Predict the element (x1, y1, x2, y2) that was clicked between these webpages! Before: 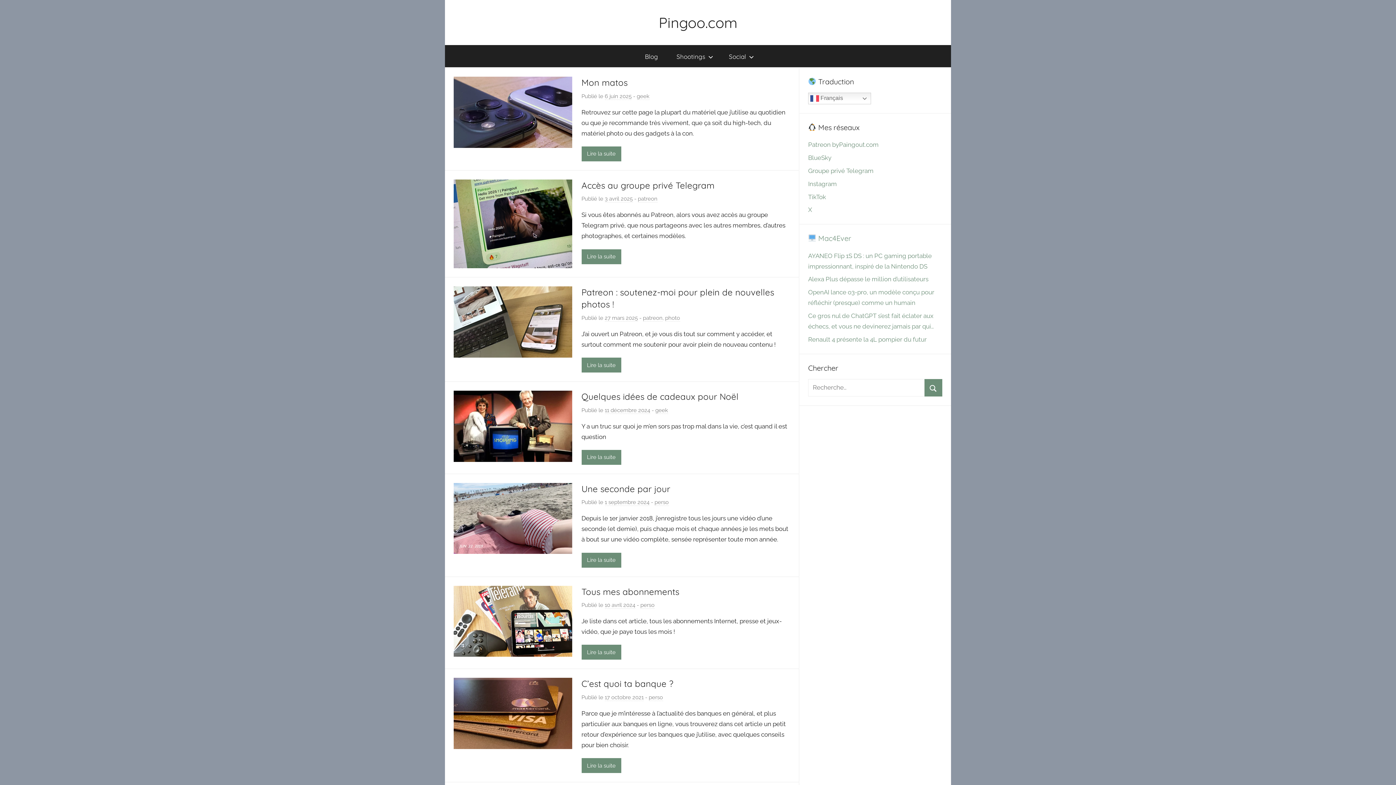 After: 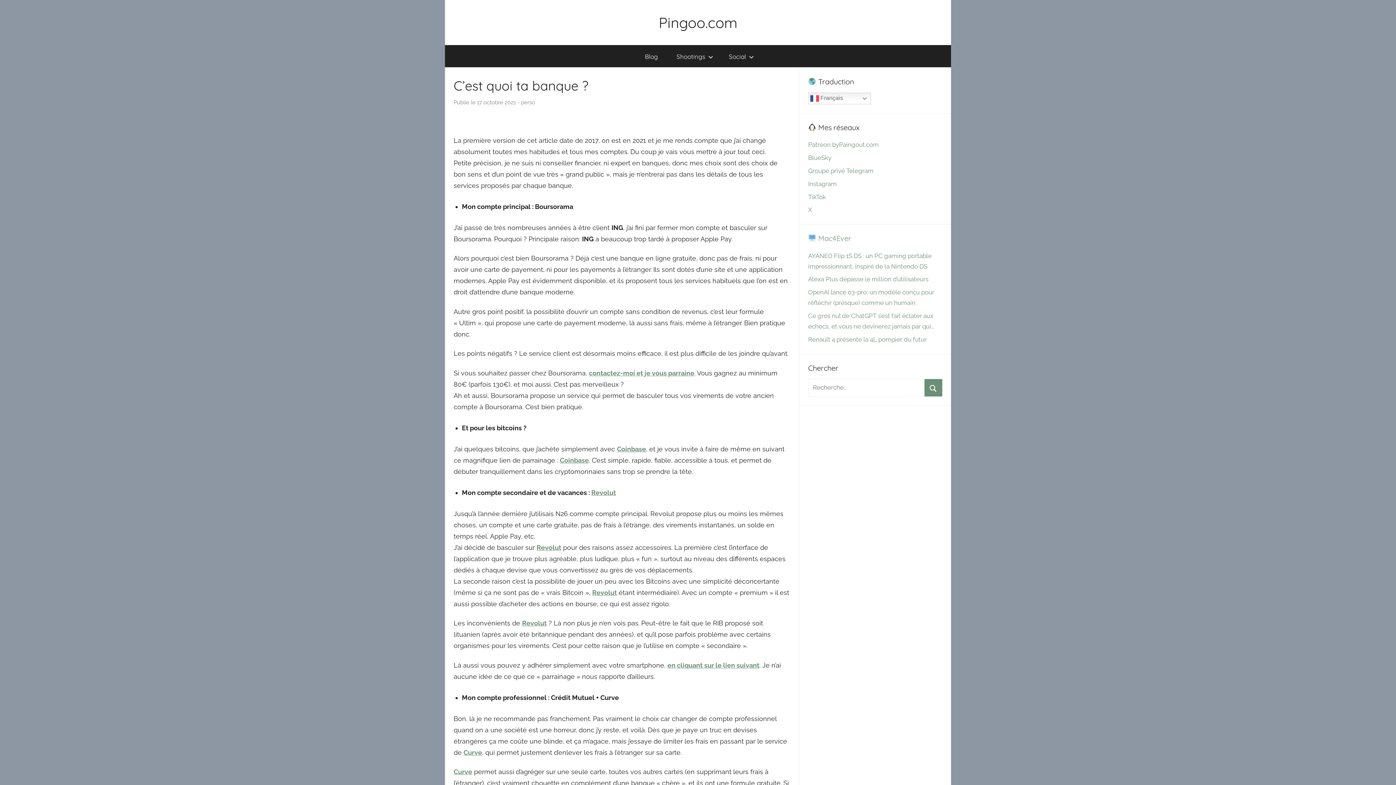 Action: bbox: (604, 694, 643, 701) label: 17 octobre 2021